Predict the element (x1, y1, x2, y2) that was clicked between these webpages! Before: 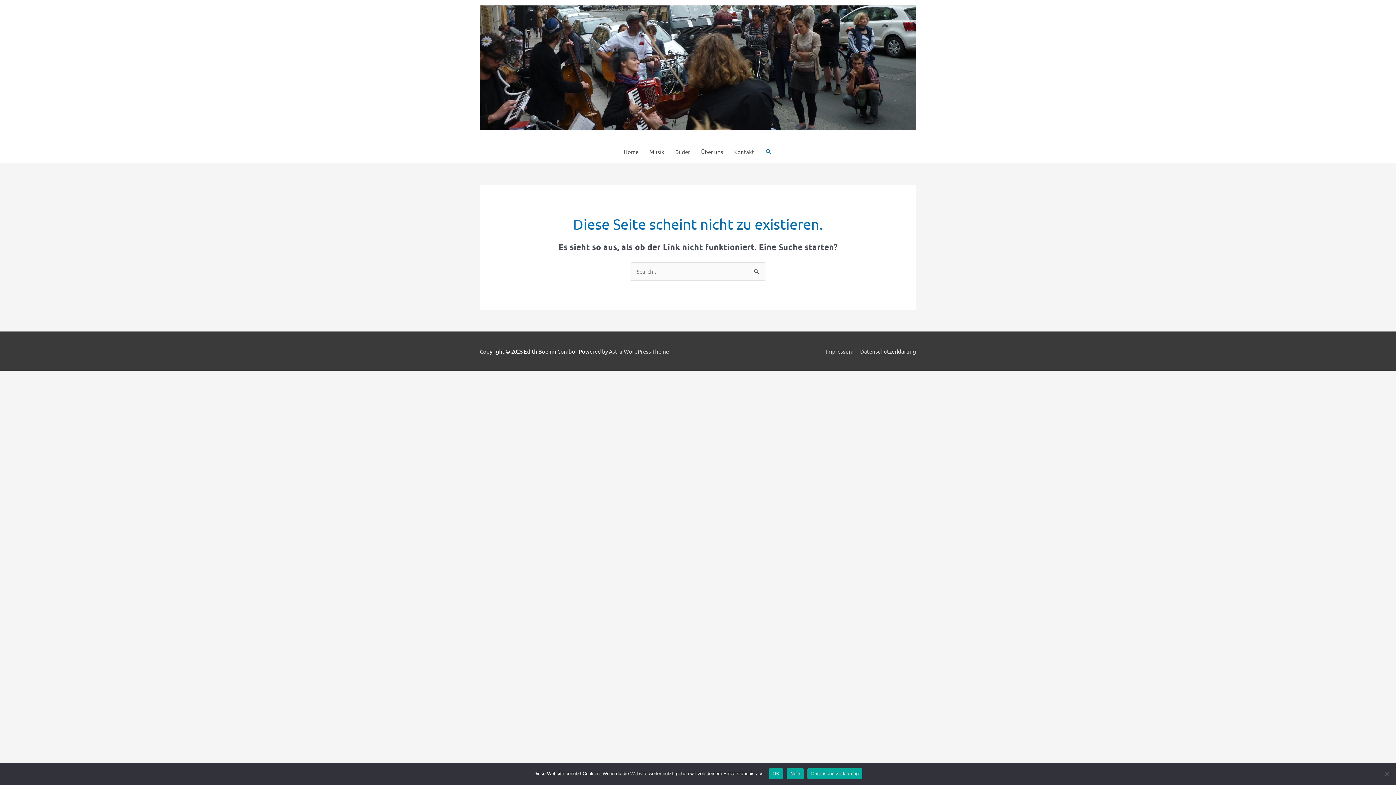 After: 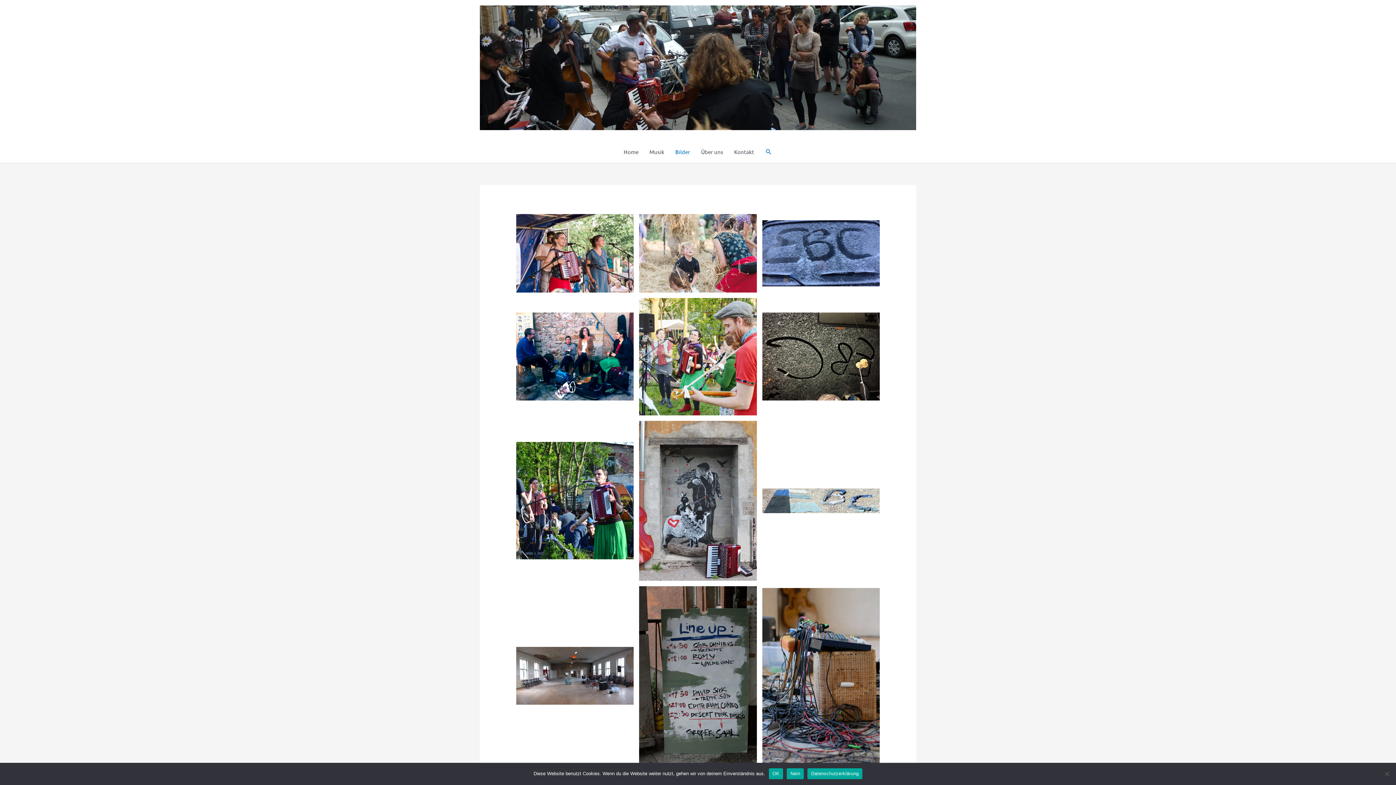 Action: label: Bilder bbox: (670, 141, 695, 162)